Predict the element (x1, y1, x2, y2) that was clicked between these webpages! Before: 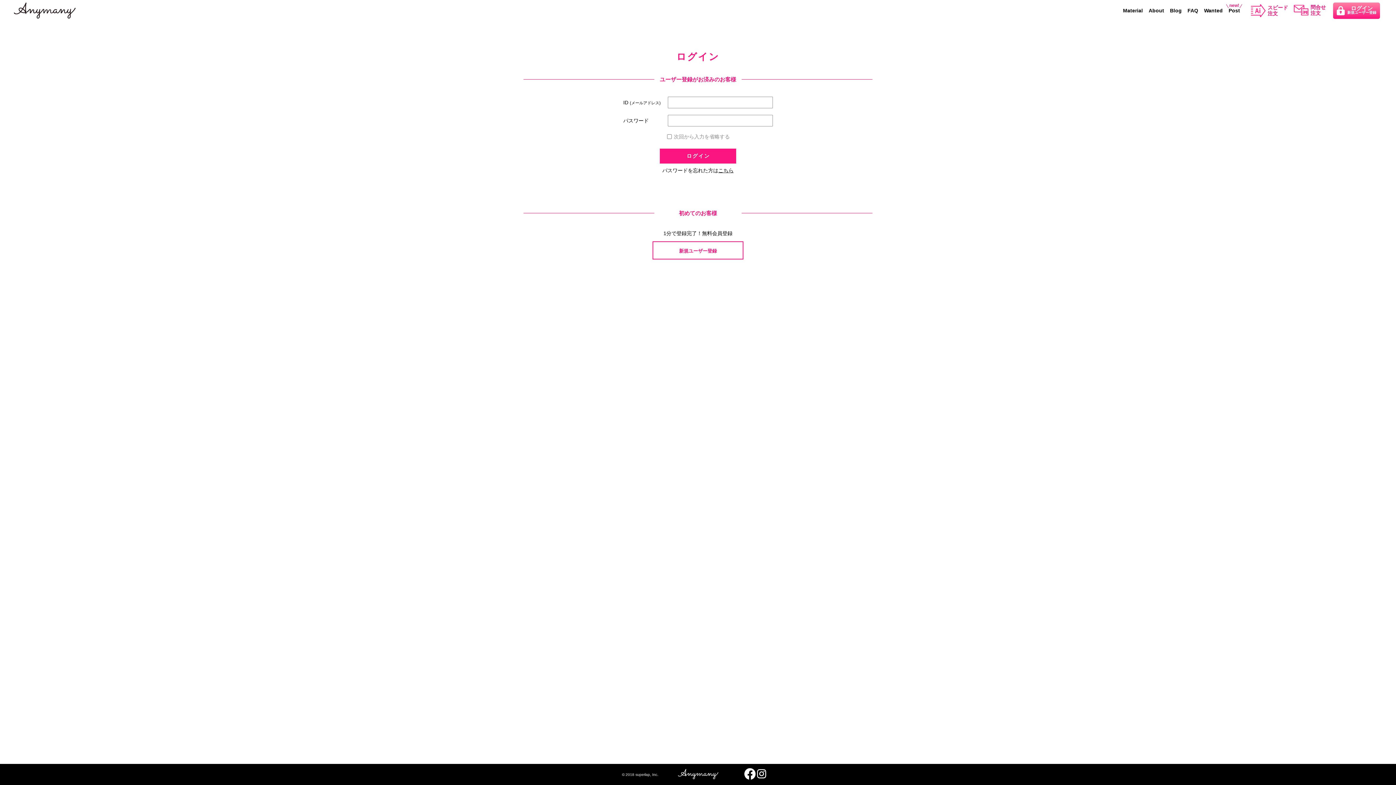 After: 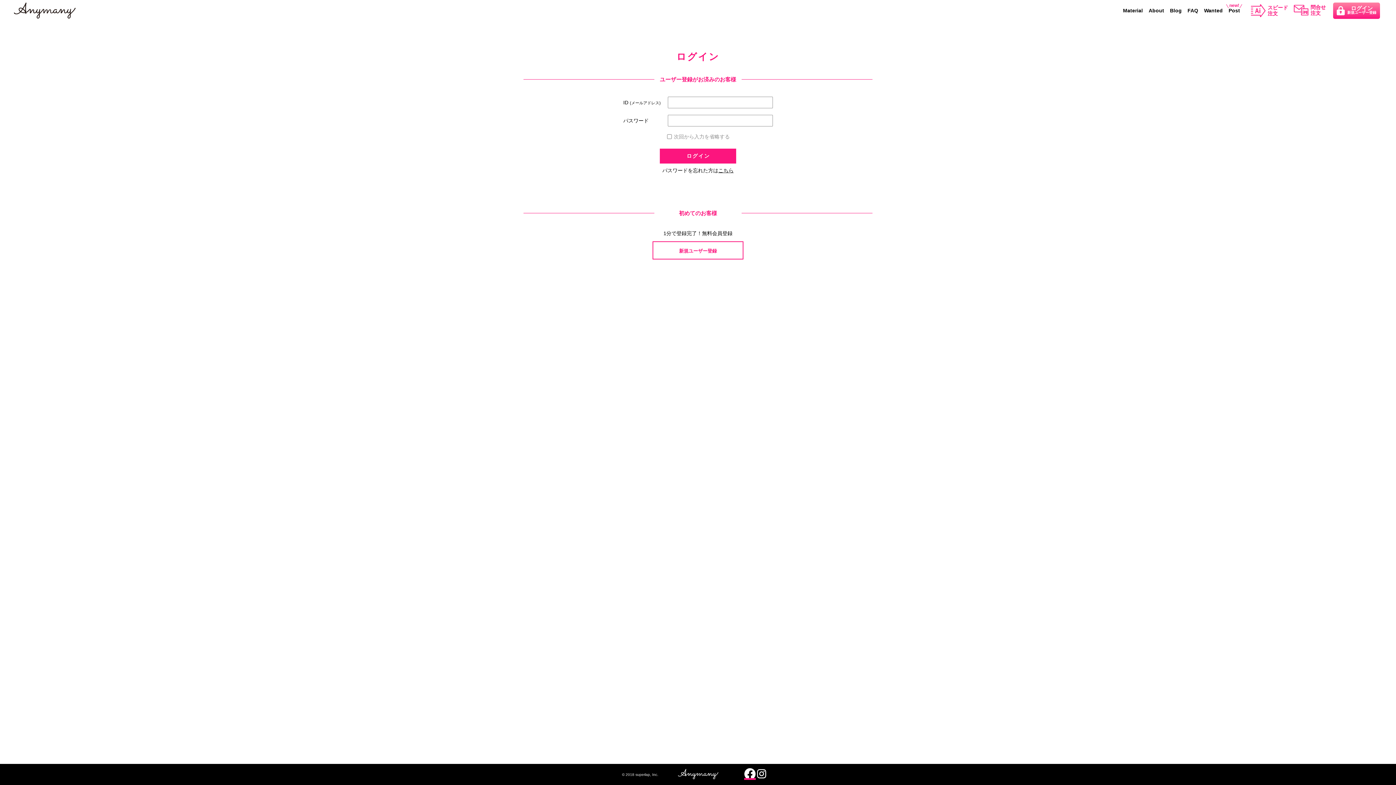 Action: bbox: (744, 768, 756, 780)